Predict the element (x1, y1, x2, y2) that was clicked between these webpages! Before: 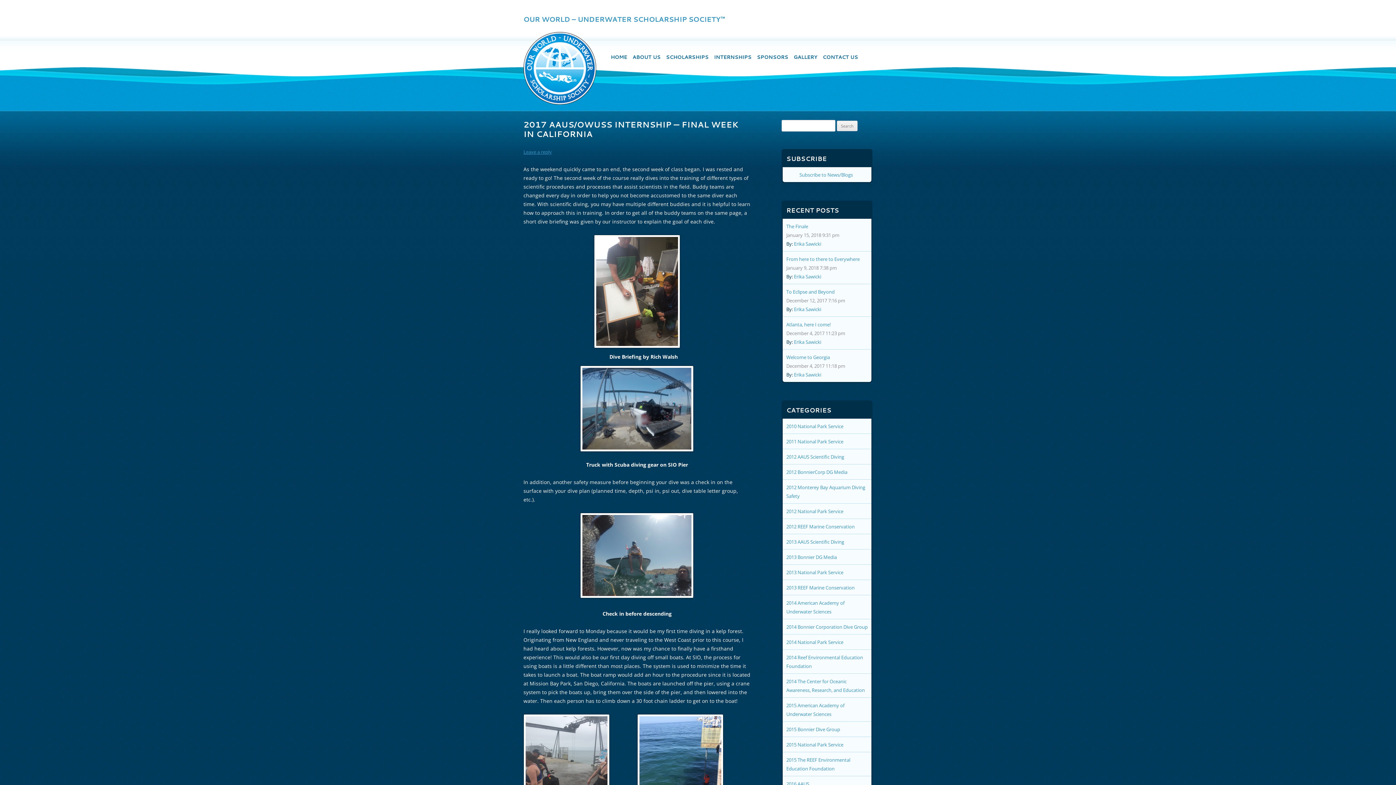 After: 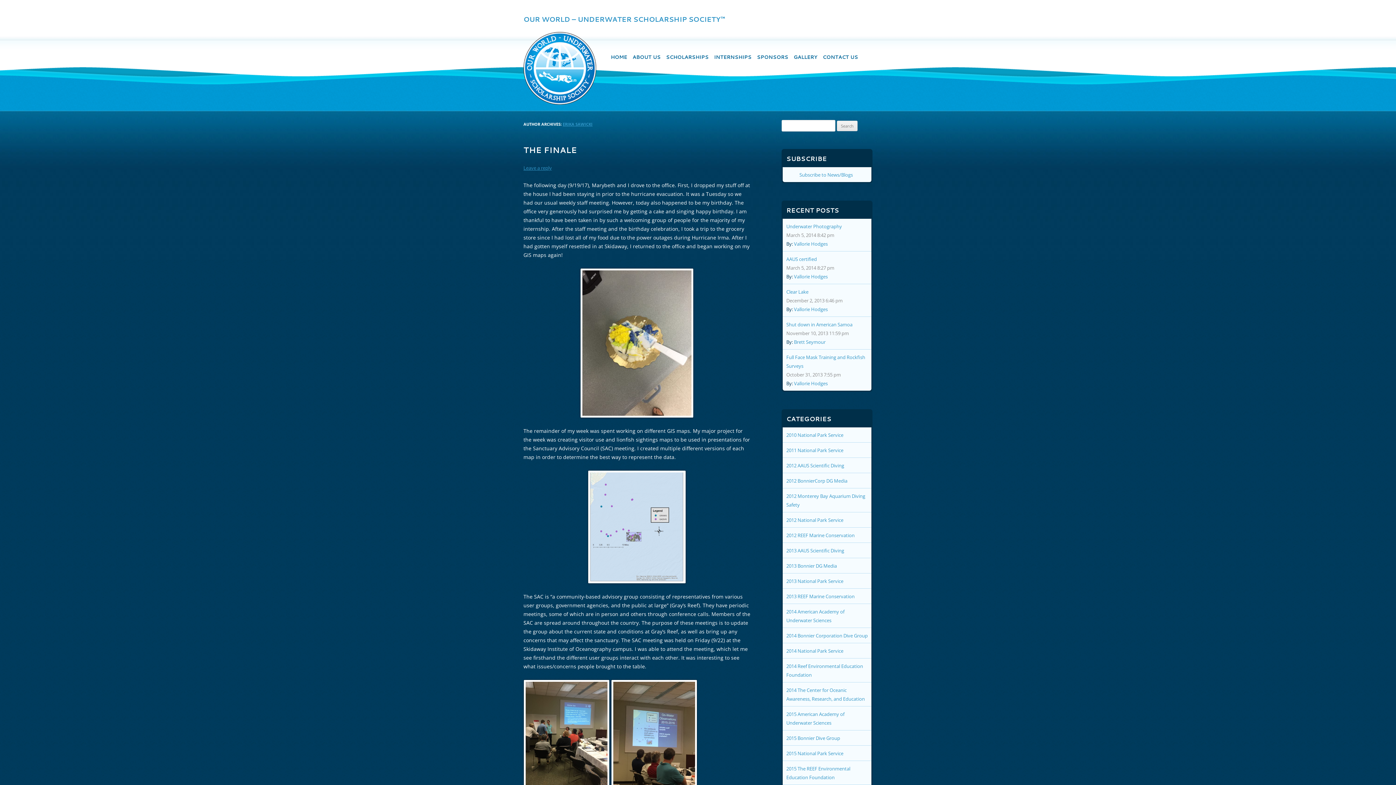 Action: bbox: (794, 338, 821, 345) label: Erika Sawicki